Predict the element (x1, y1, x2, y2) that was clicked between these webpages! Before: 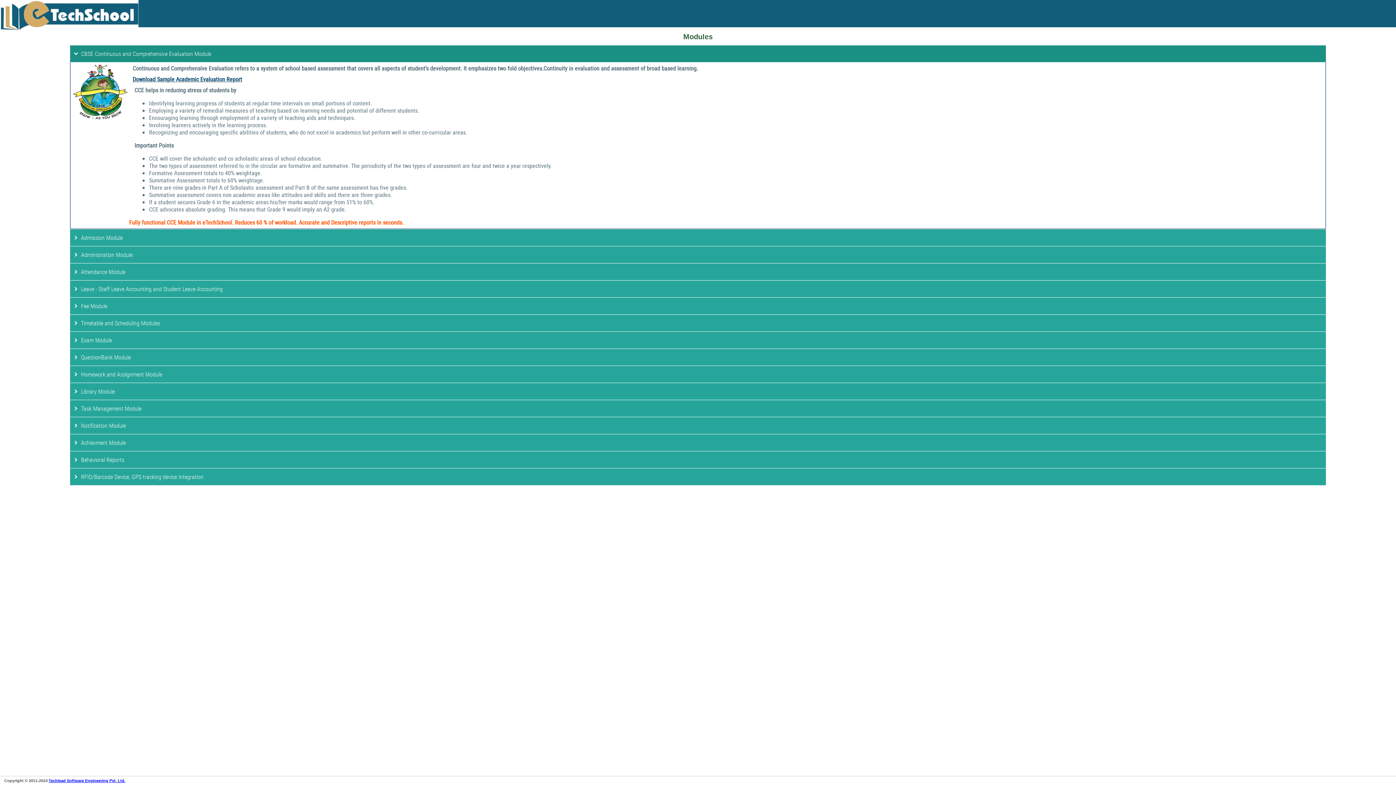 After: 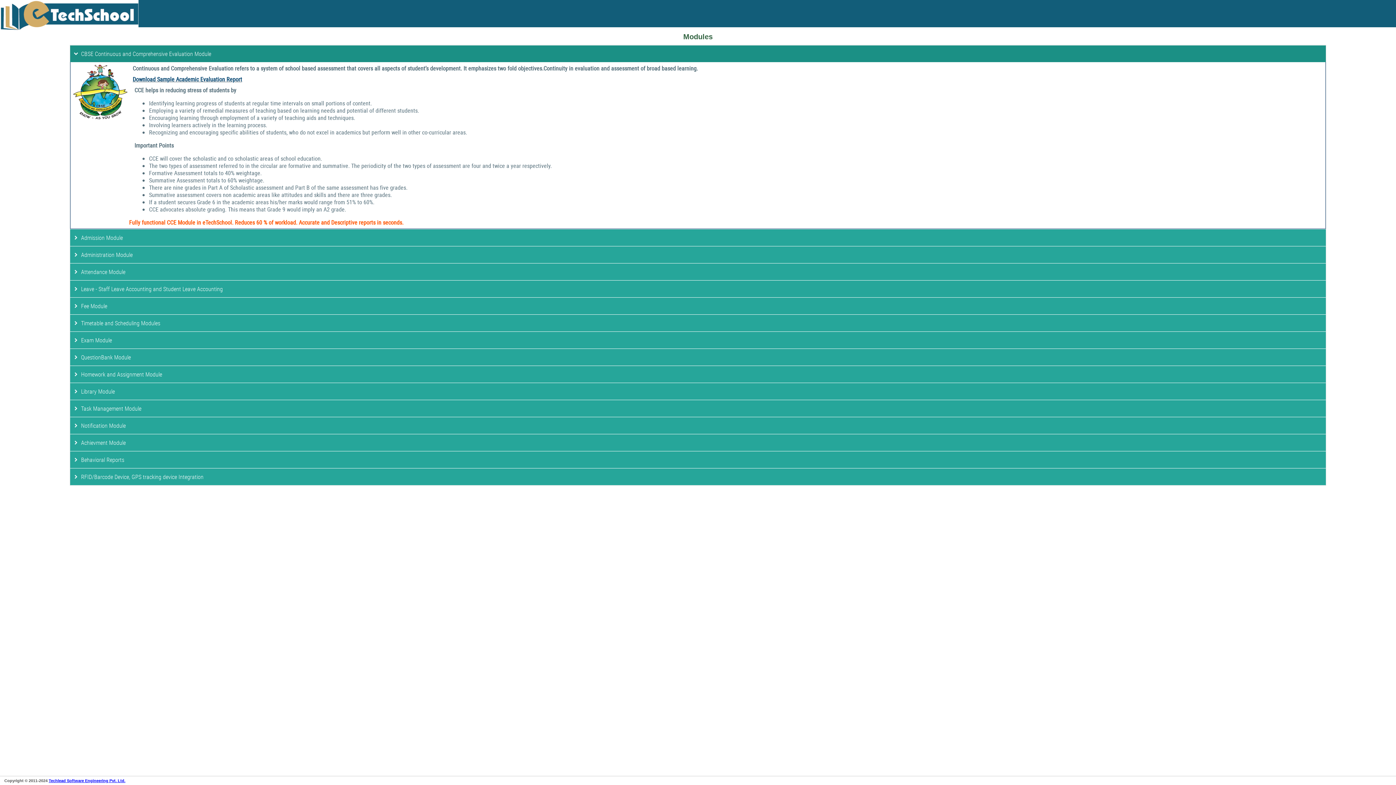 Action: bbox: (132, 75, 242, 83) label: Download Sample Academic Evaluation Report